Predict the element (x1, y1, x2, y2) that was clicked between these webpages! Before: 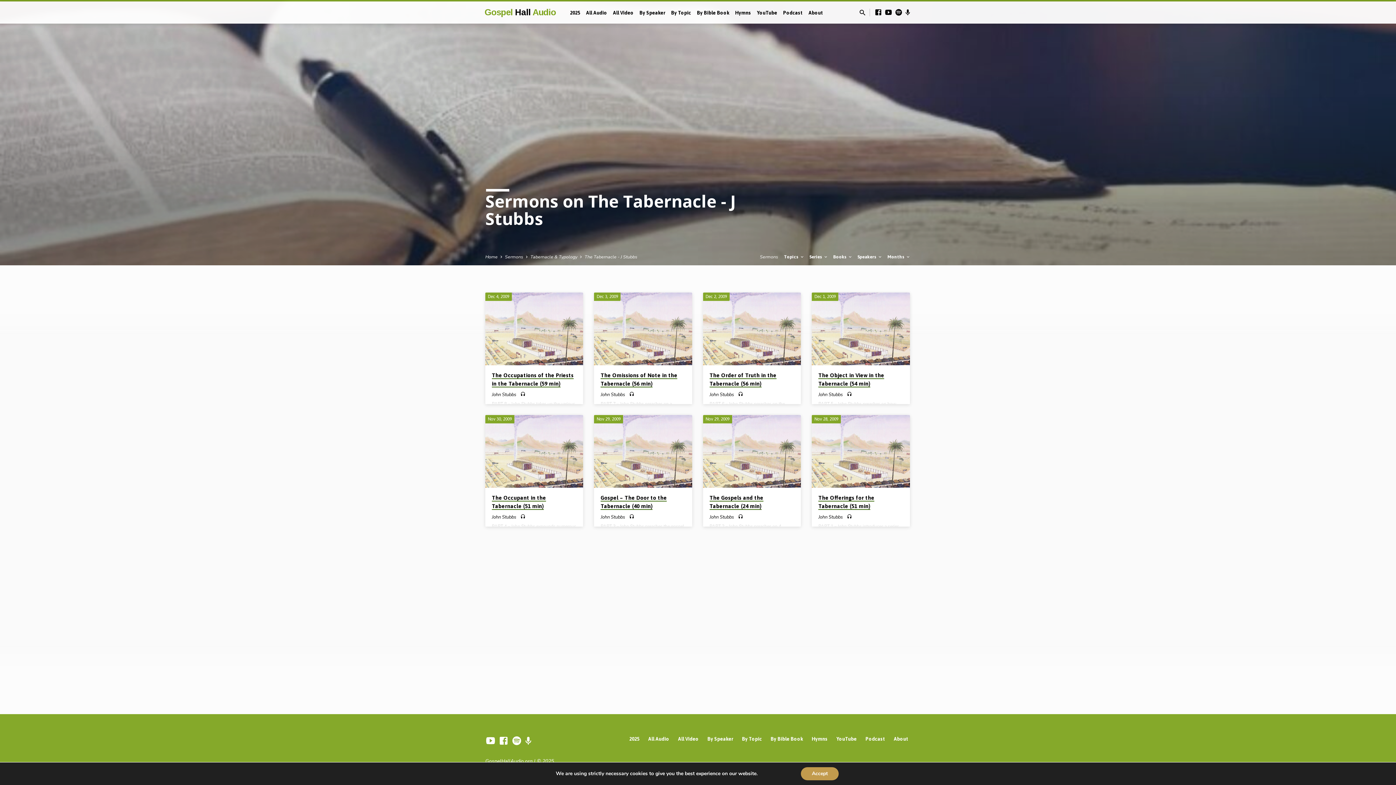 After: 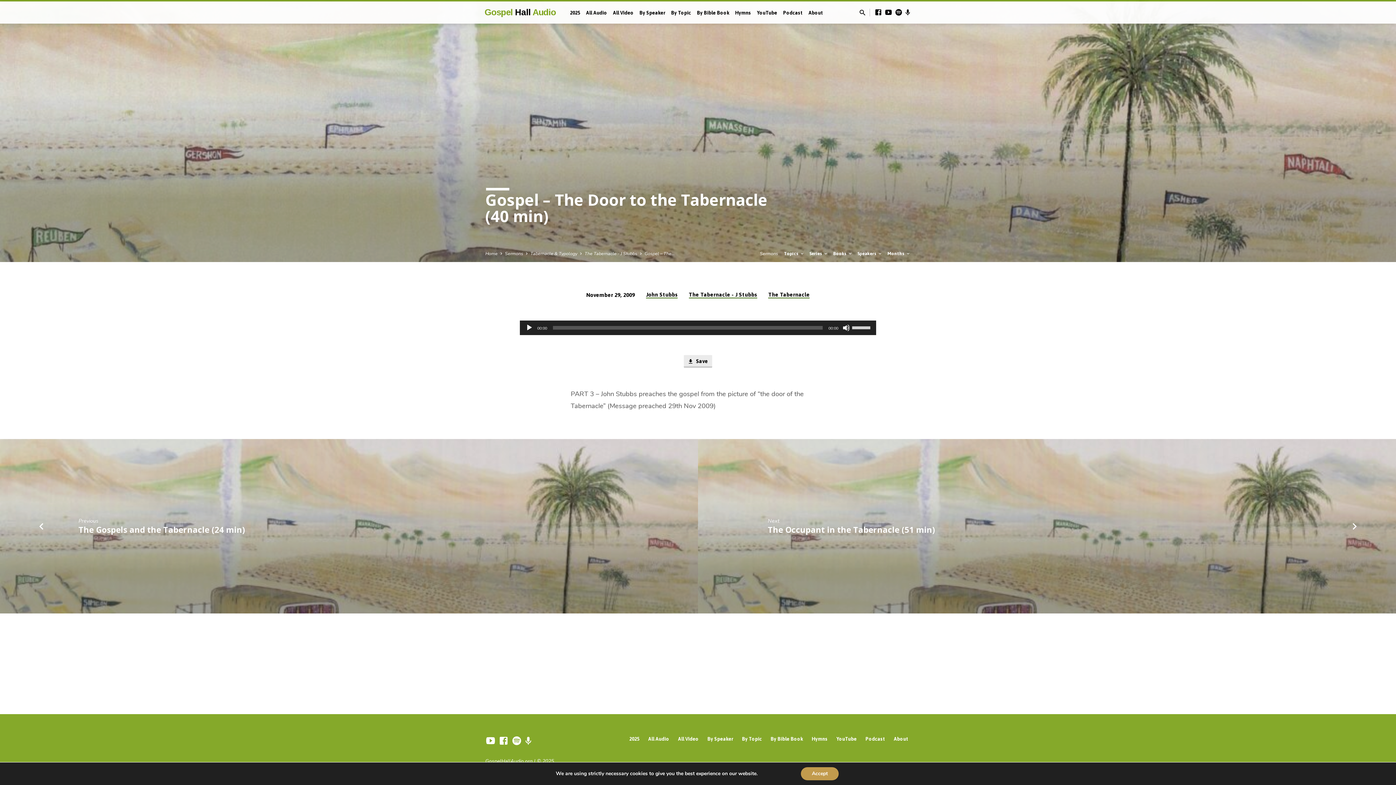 Action: bbox: (594, 415, 692, 488)